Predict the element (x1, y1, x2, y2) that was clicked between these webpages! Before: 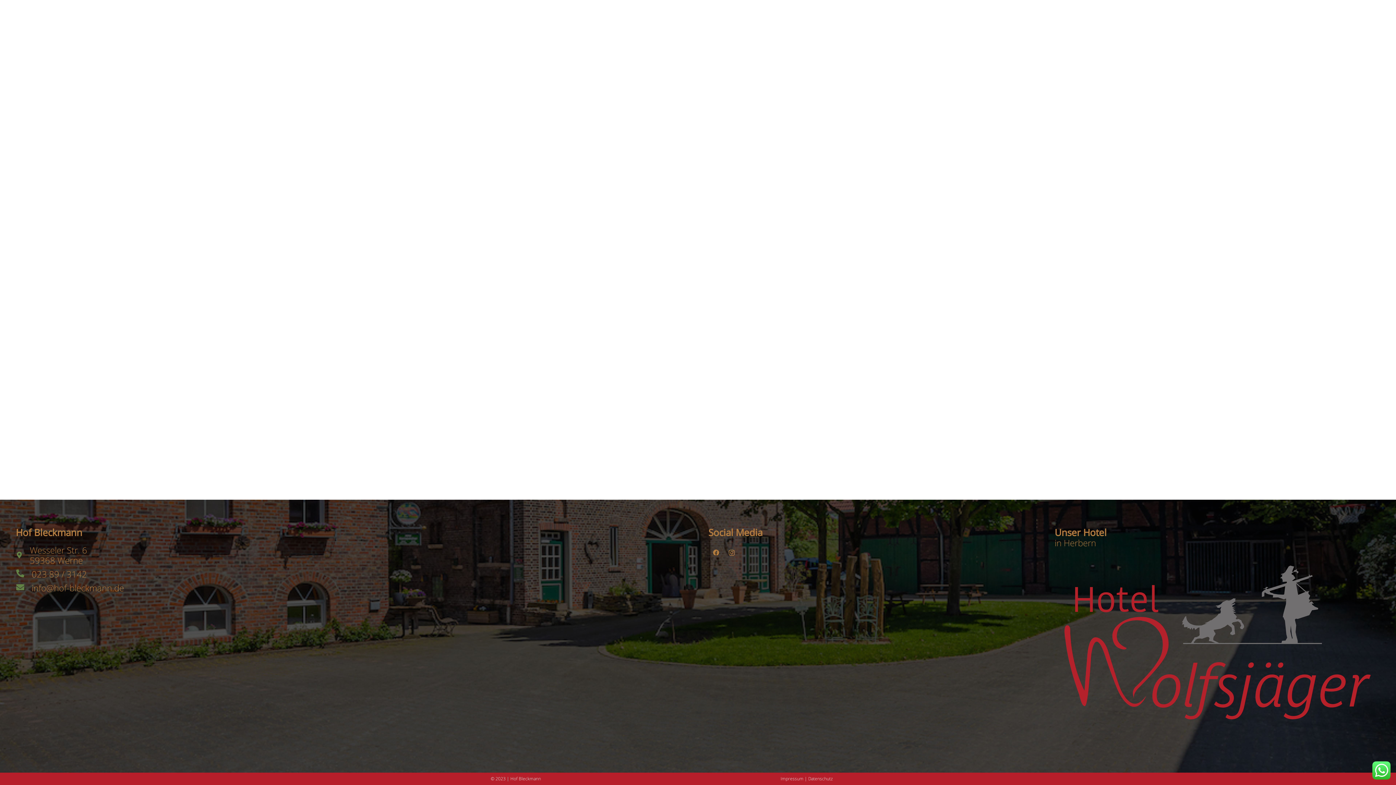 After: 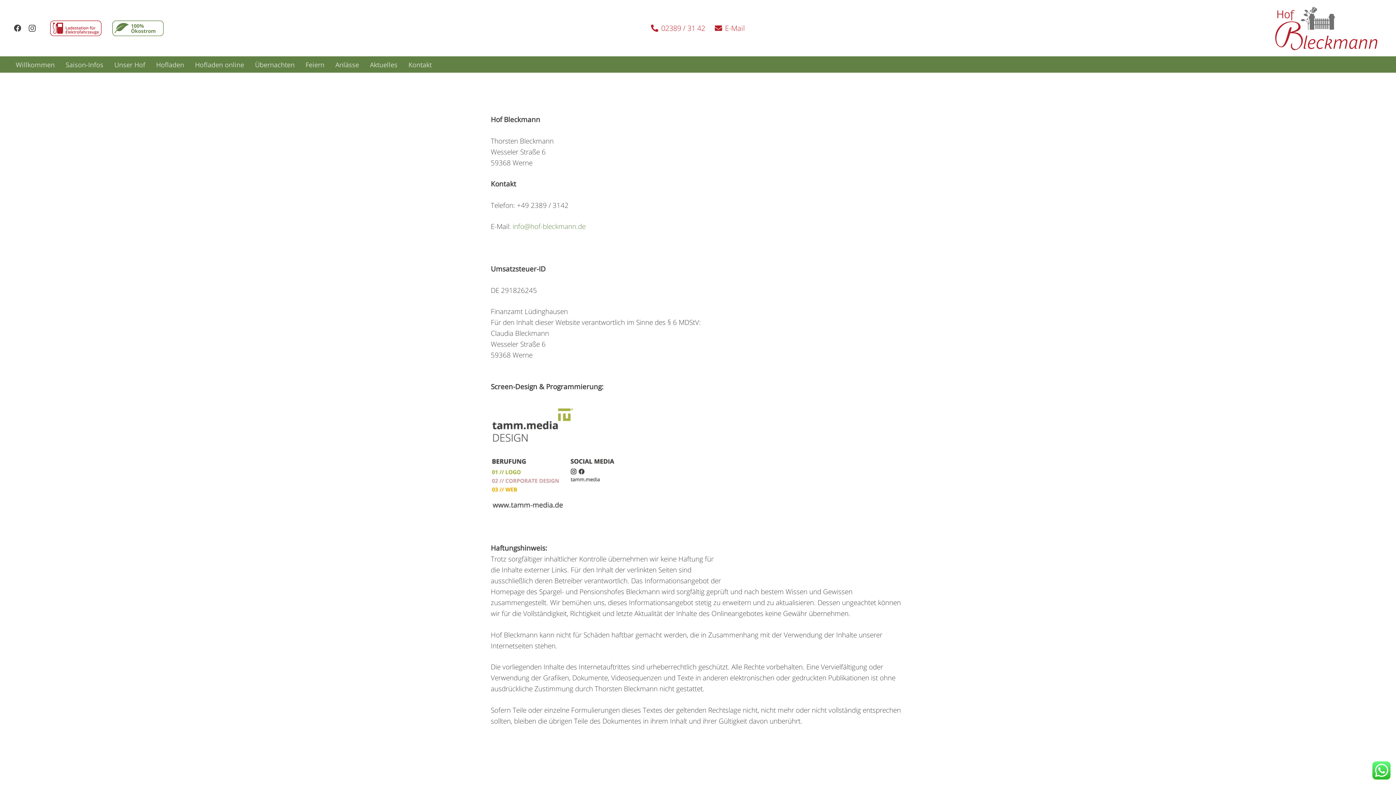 Action: label: Impressum bbox: (780, 776, 803, 782)